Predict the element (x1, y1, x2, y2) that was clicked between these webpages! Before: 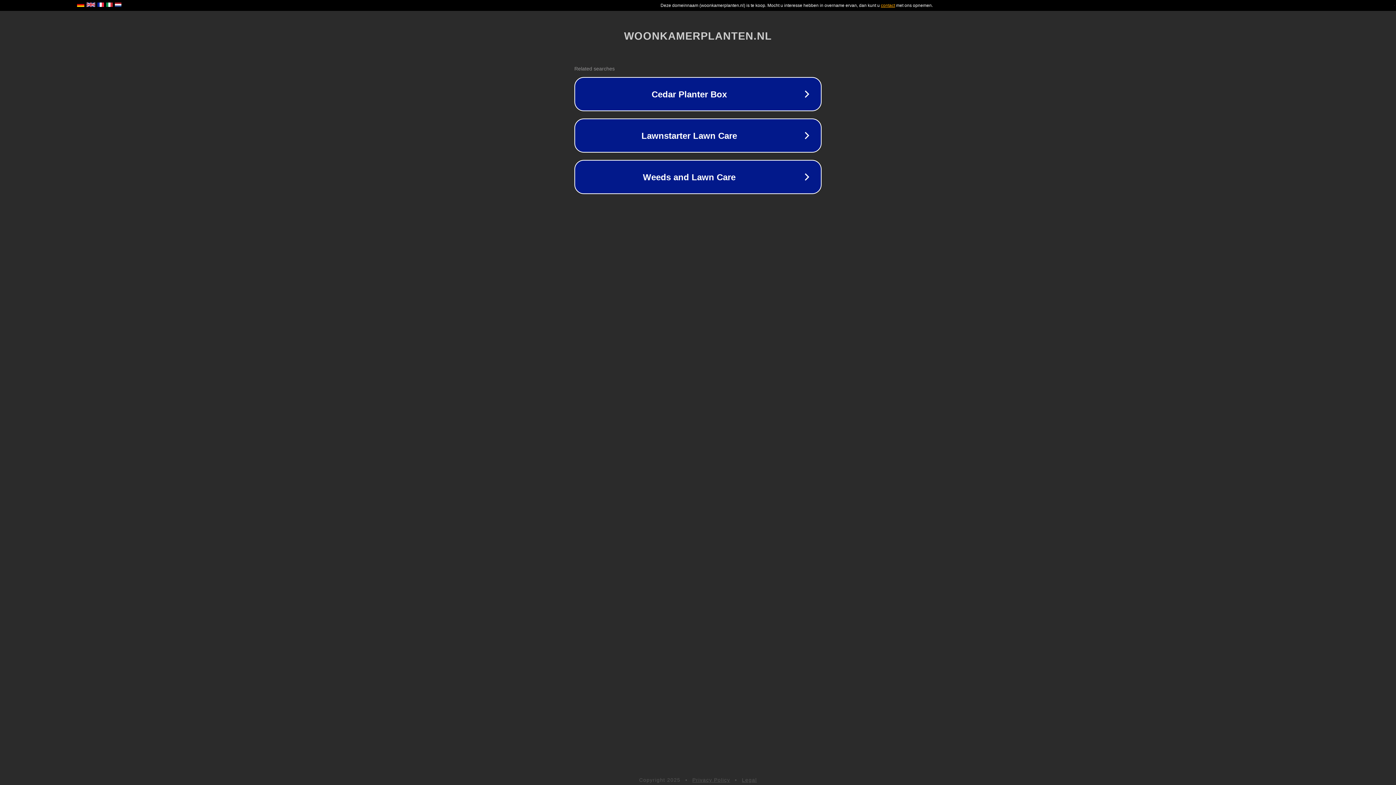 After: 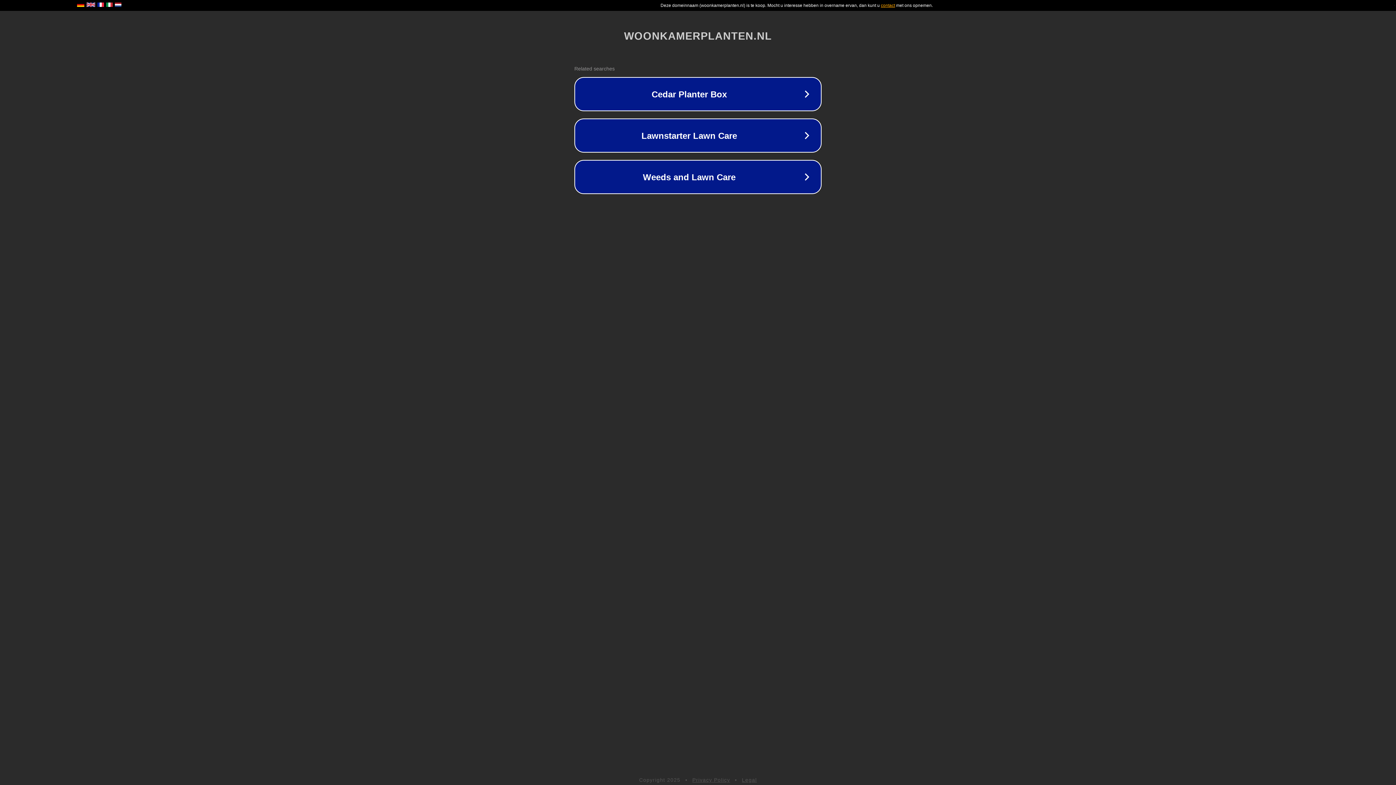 Action: label: Legal bbox: (742, 777, 757, 783)